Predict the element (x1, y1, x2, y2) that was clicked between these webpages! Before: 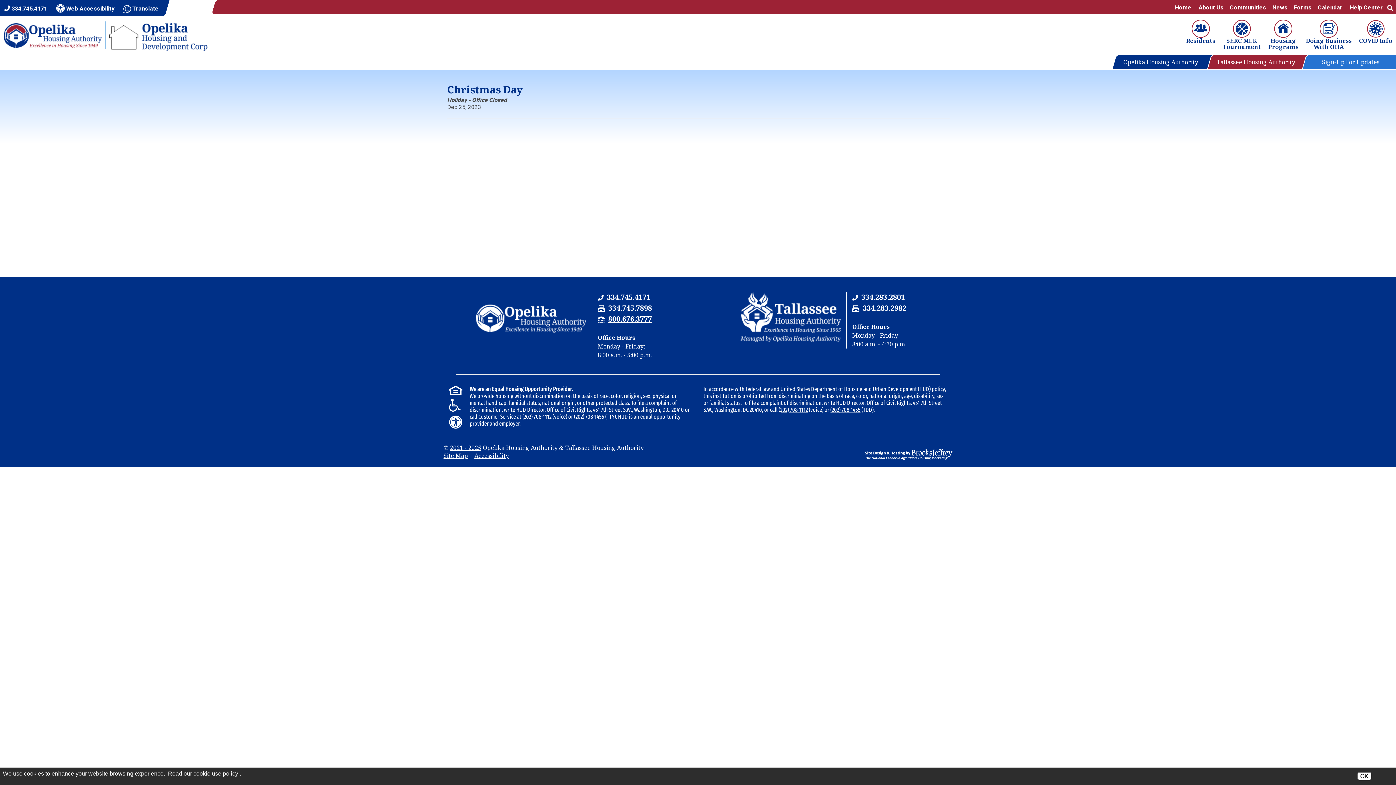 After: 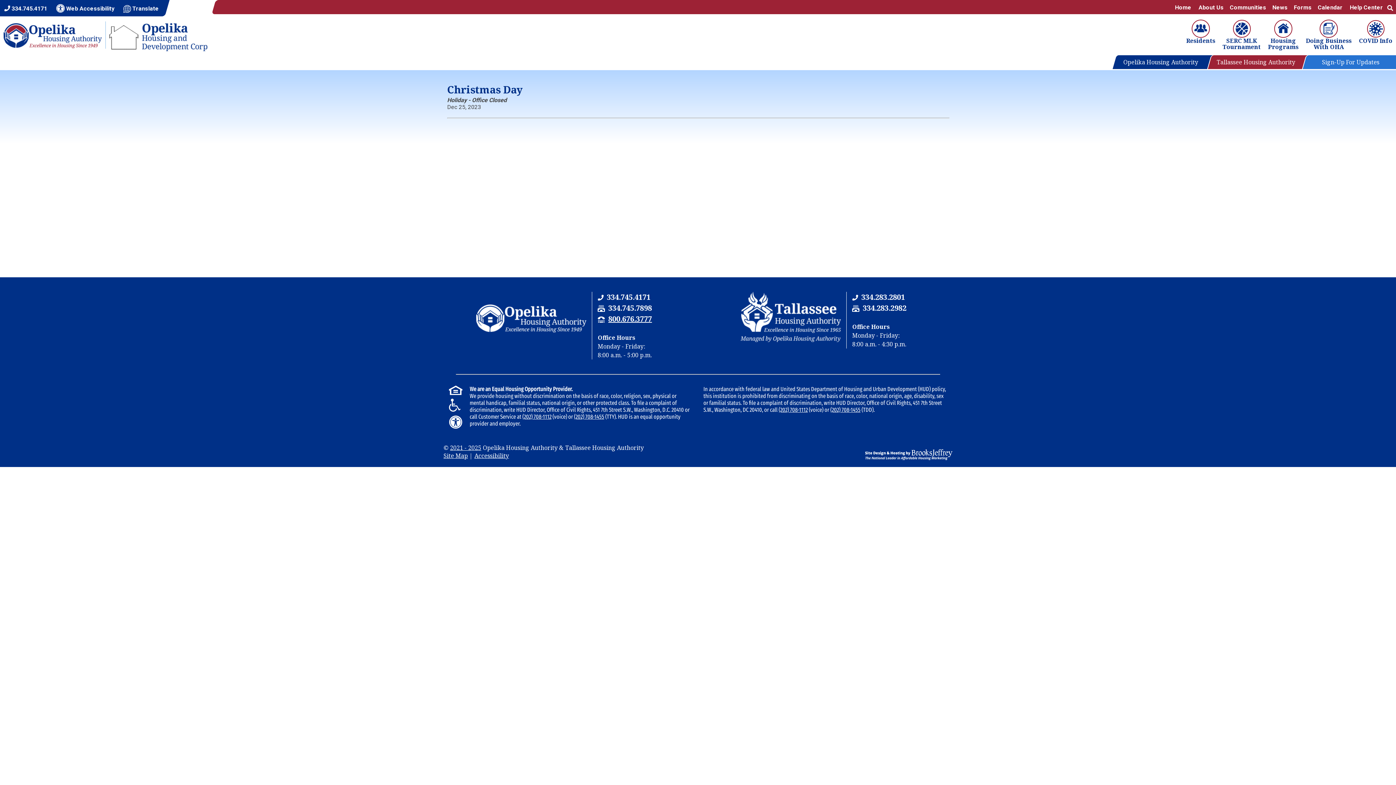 Action: bbox: (1357, 772, 1371, 781) label: Accept Cookies